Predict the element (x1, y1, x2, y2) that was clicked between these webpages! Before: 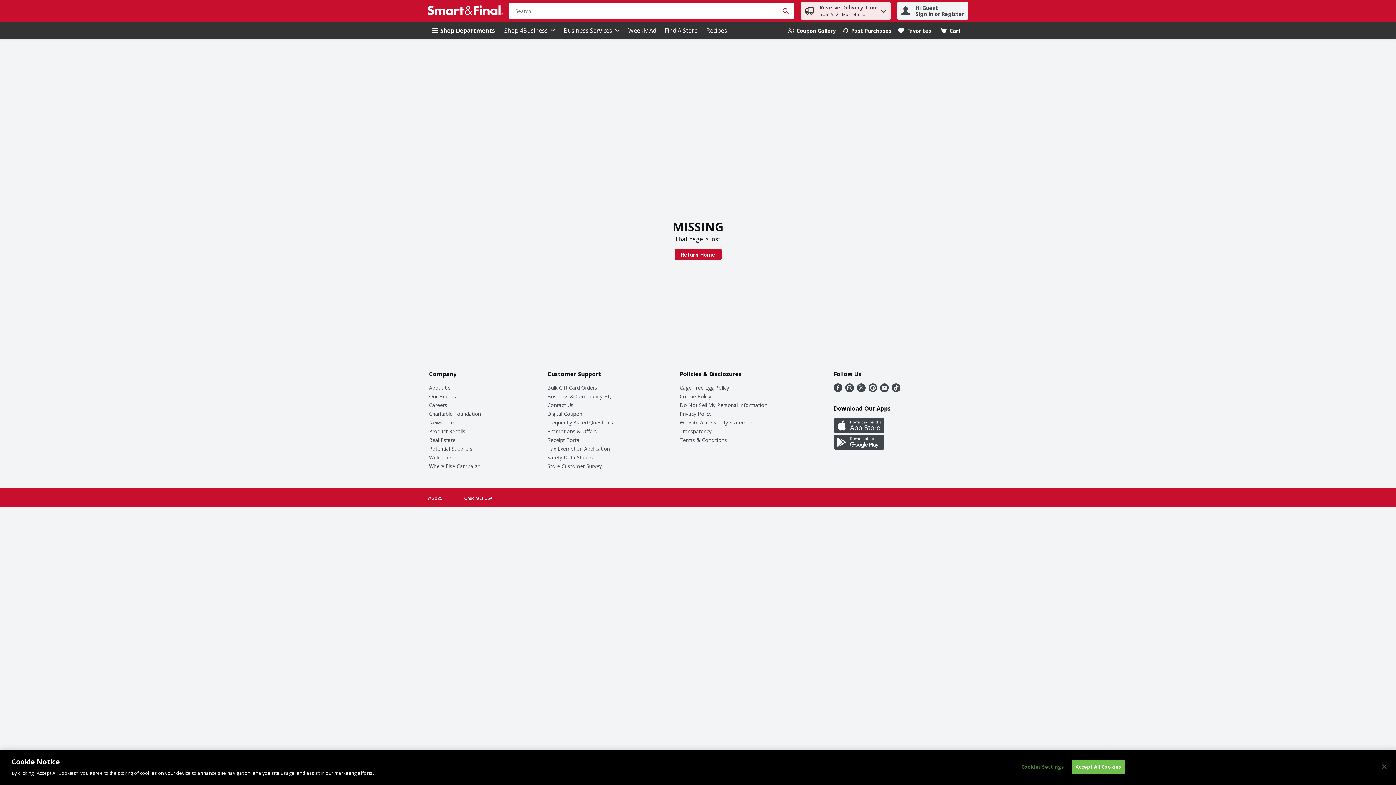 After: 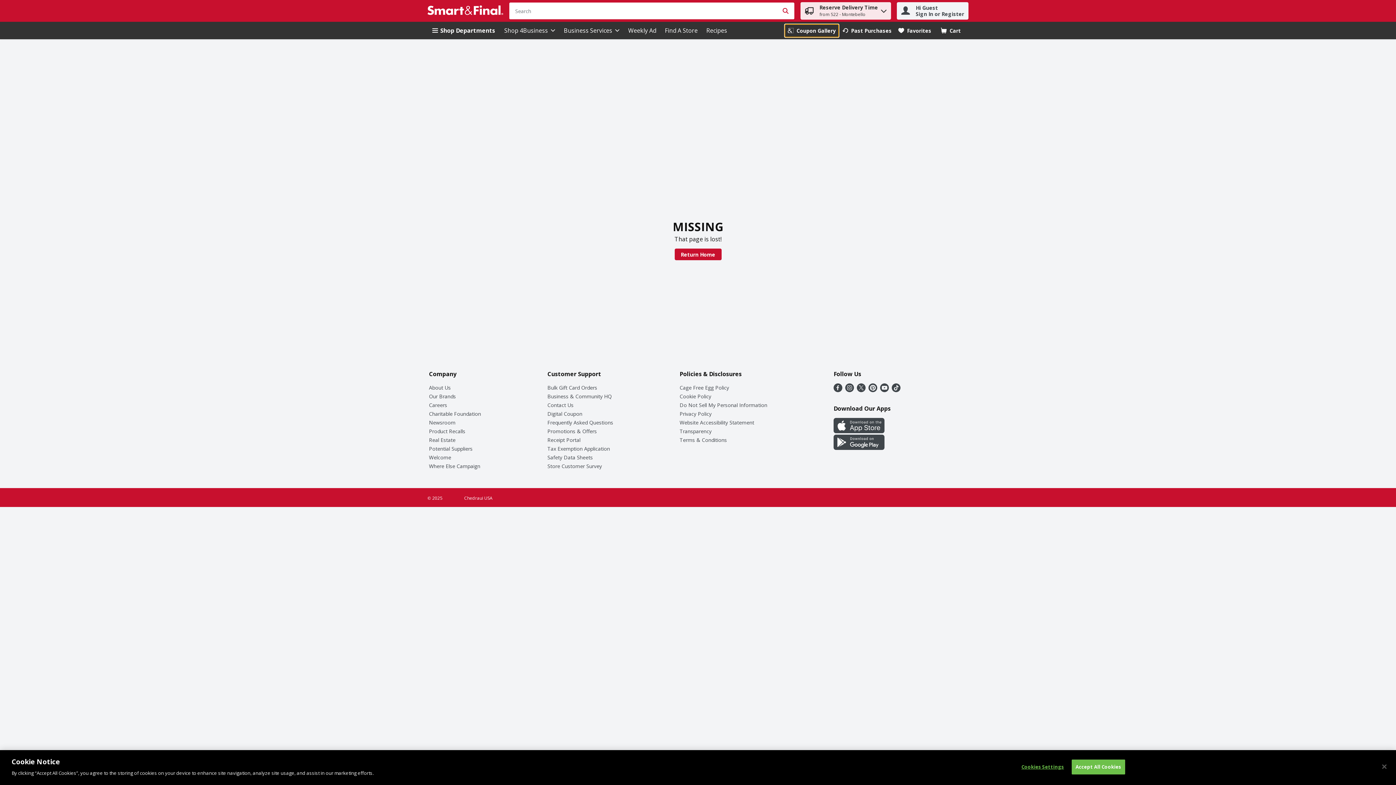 Action: bbox: (784, 23, 839, 37) label: Coupon Gallery